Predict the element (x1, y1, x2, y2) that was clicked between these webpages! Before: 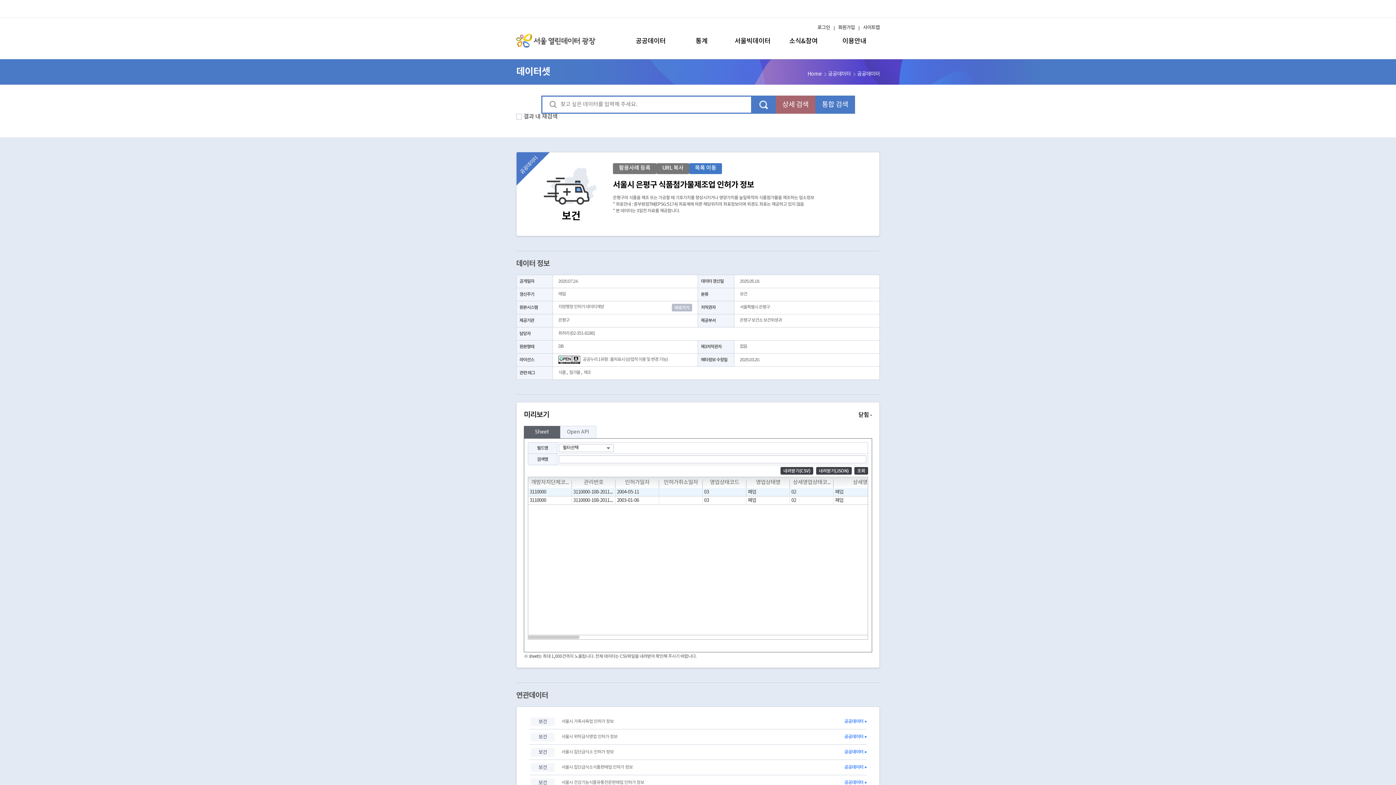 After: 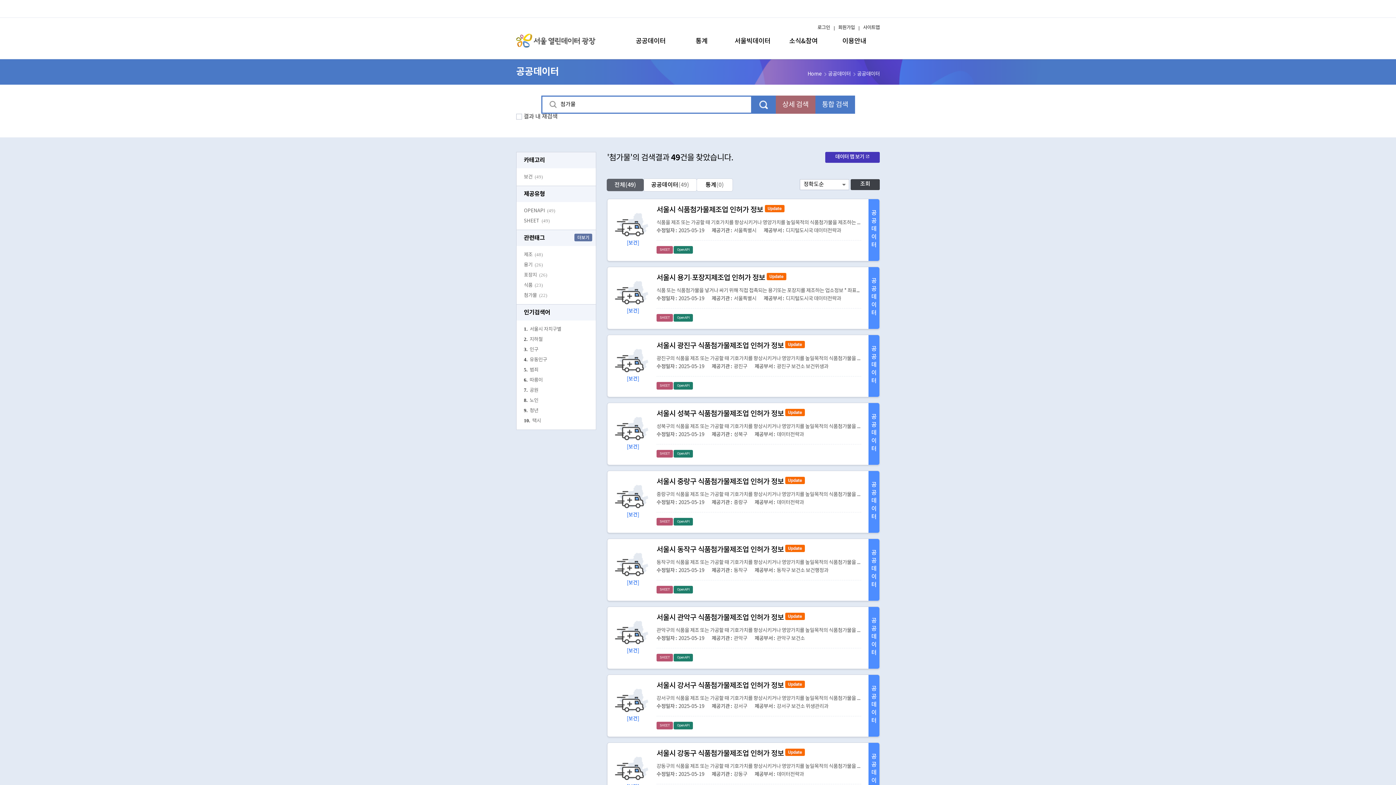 Action: label: 첨가물 bbox: (569, 370, 580, 375)